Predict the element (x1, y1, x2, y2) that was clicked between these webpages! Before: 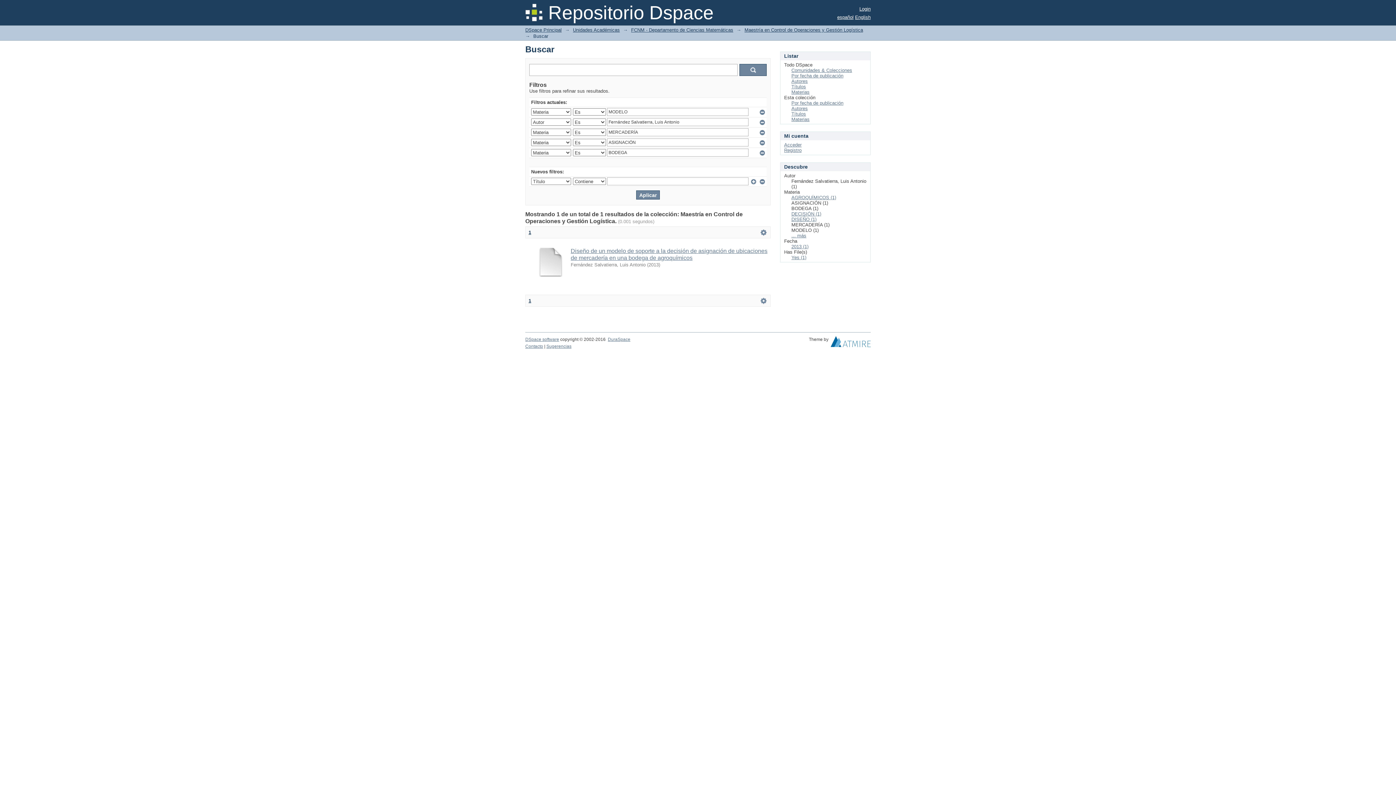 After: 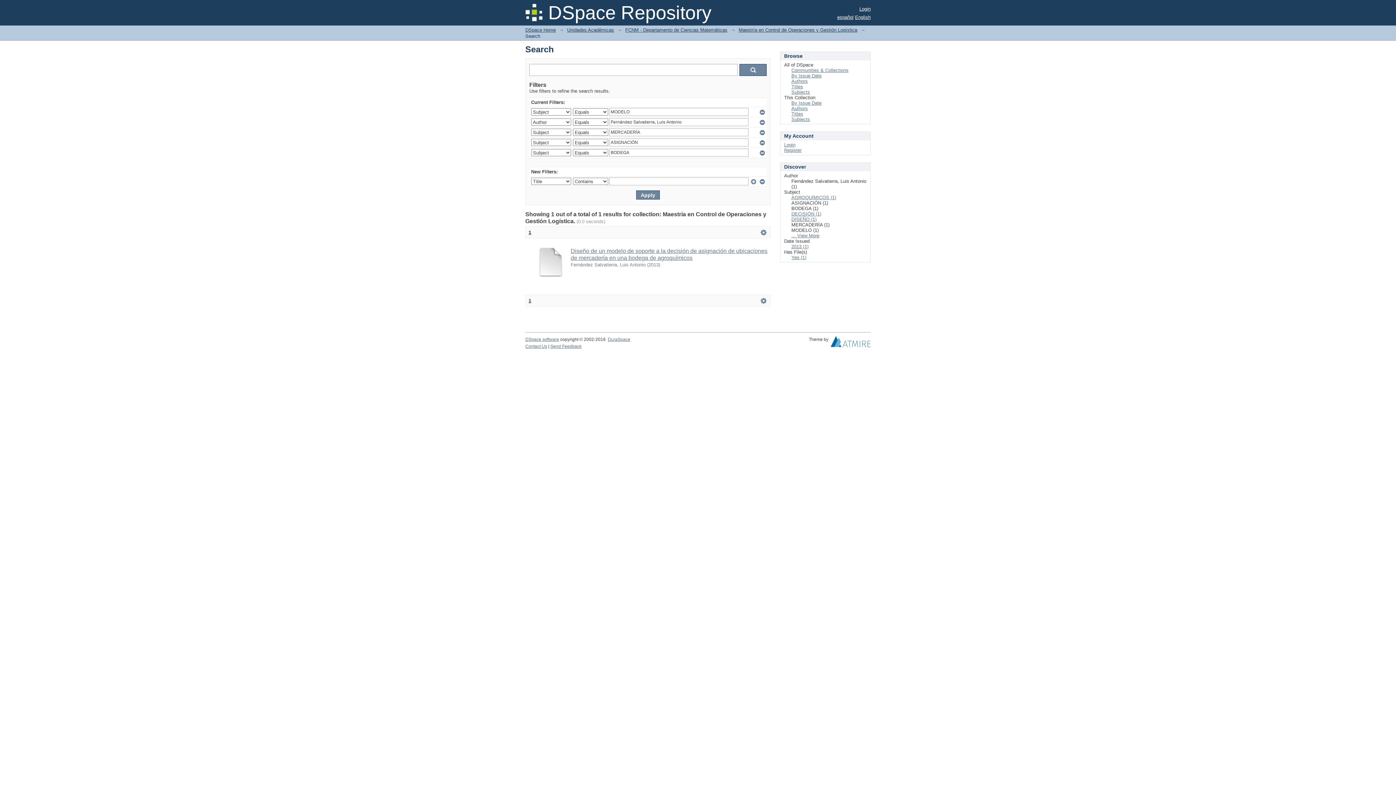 Action: label: English bbox: (855, 14, 870, 20)